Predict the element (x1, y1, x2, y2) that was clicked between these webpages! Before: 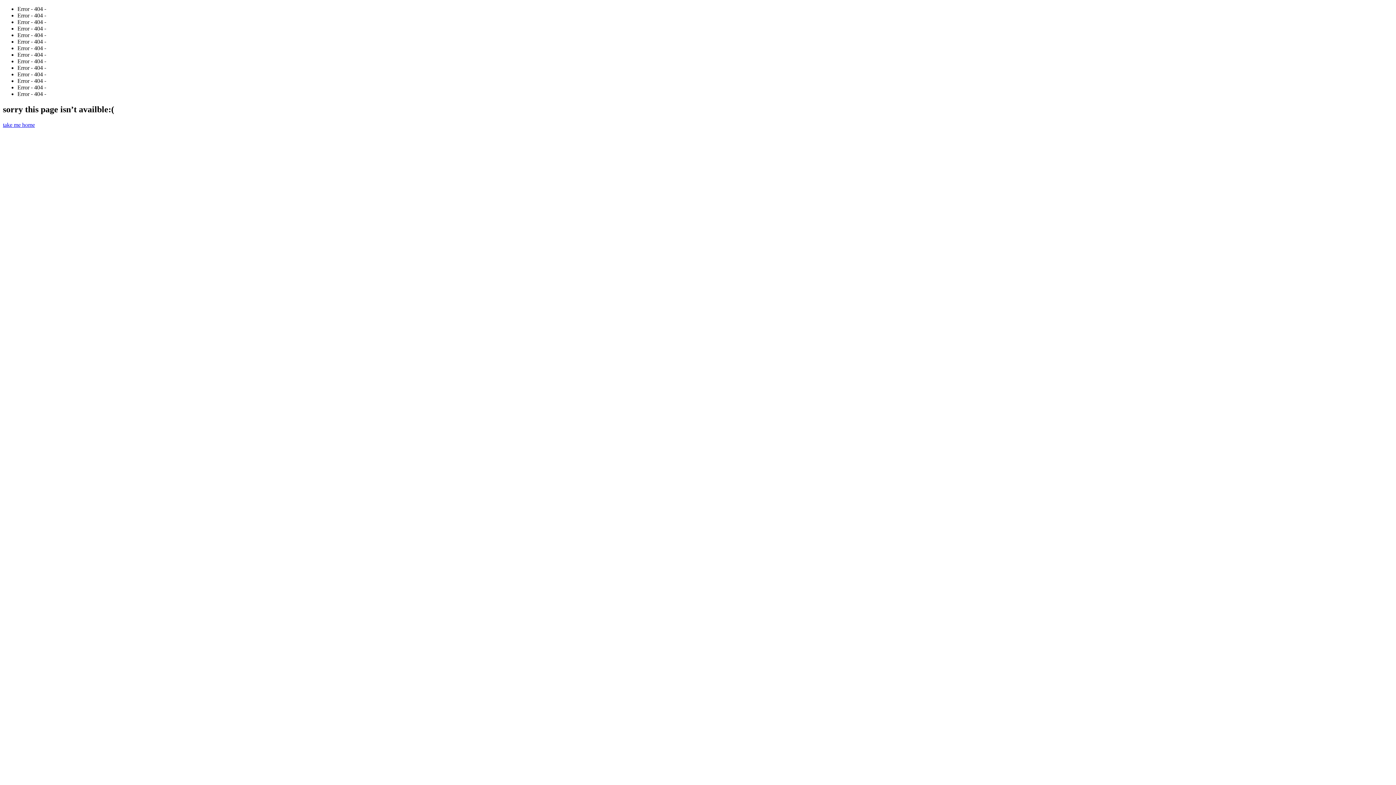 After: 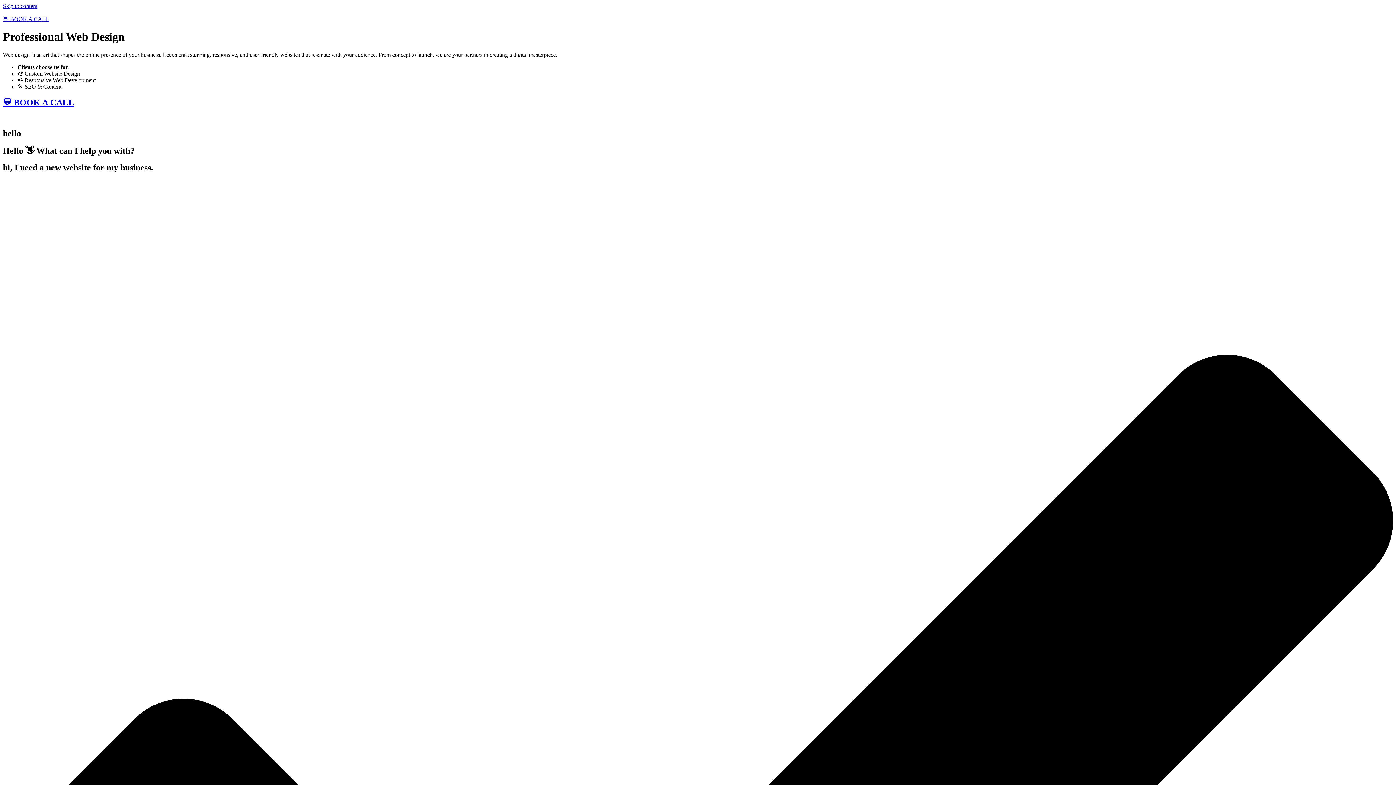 Action: bbox: (2, 121, 34, 127) label: take me home